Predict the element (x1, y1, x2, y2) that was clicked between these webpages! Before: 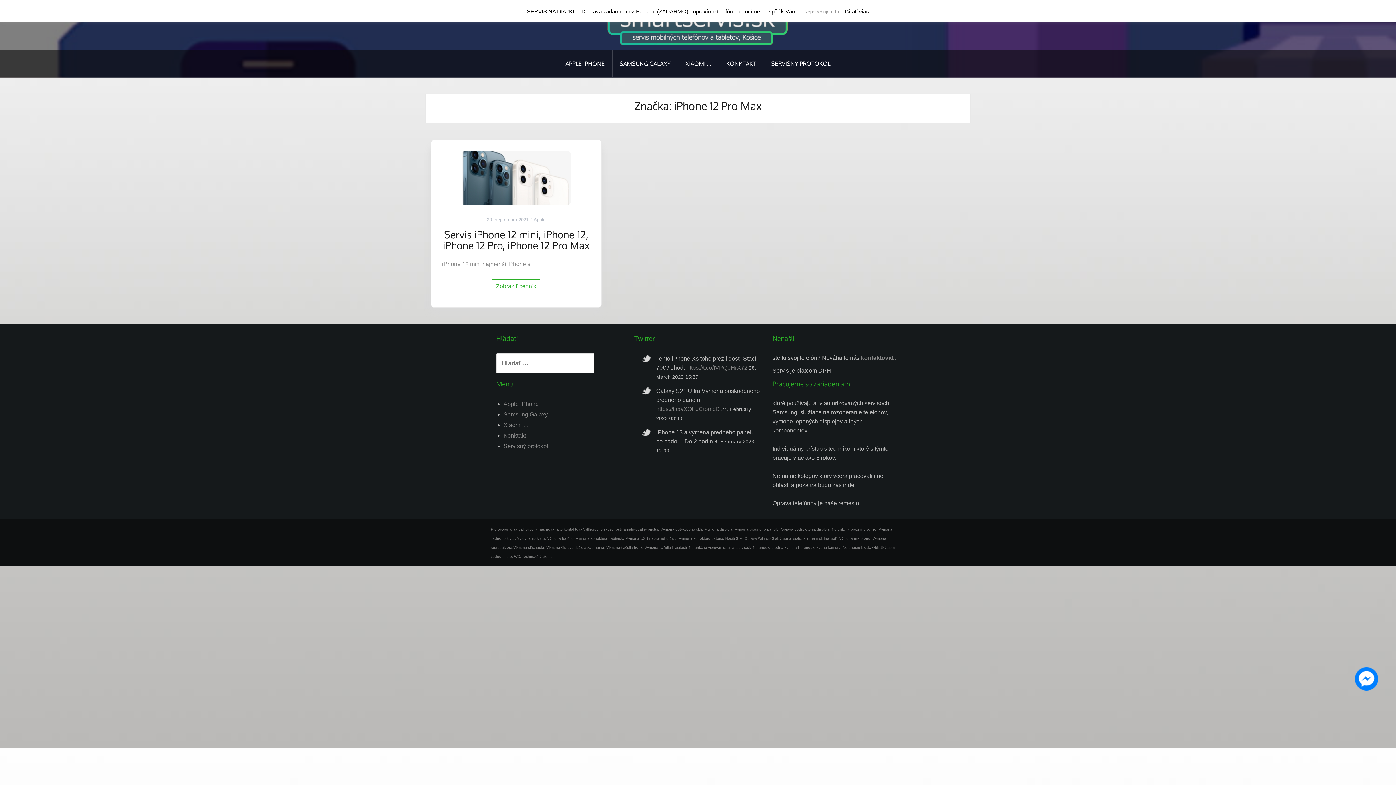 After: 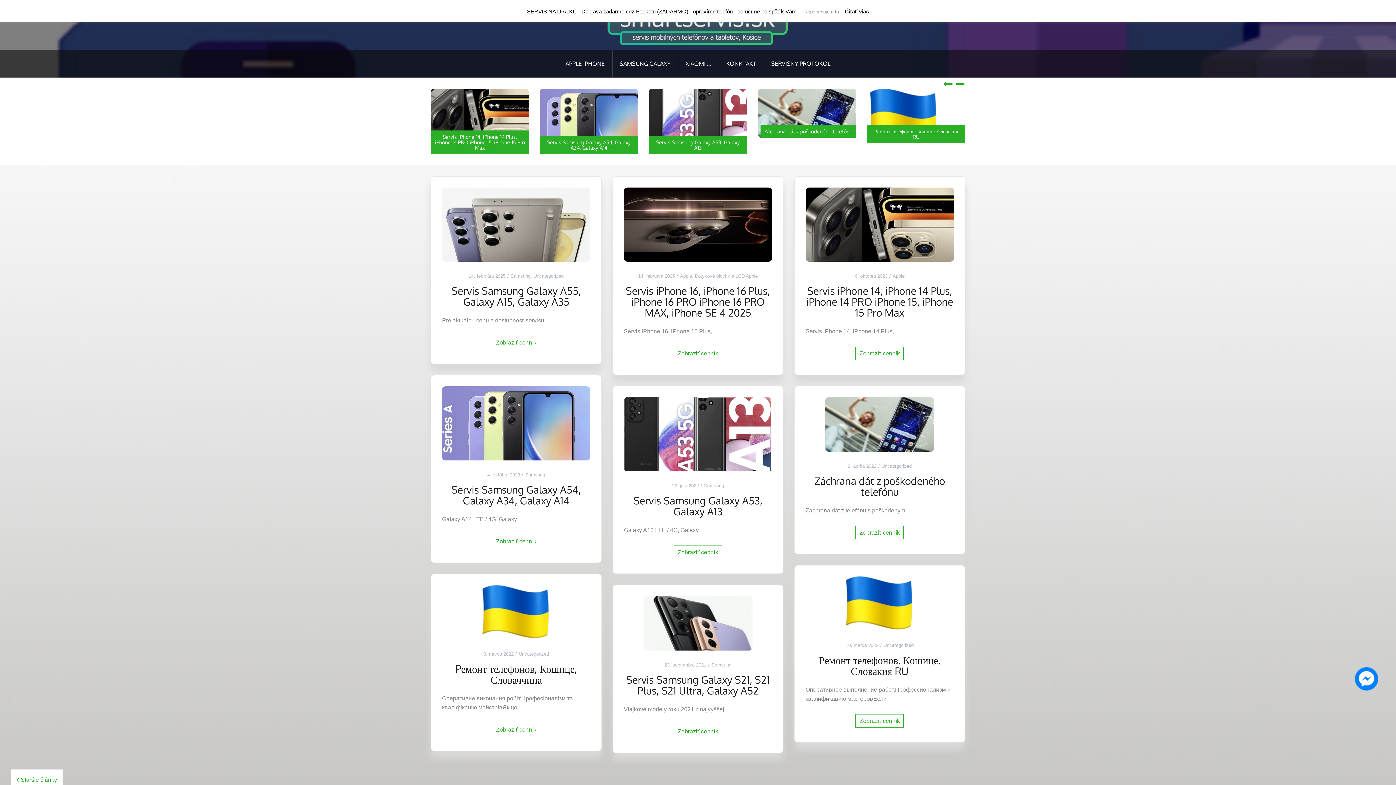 Action: bbox: (607, 21, 789, 27)